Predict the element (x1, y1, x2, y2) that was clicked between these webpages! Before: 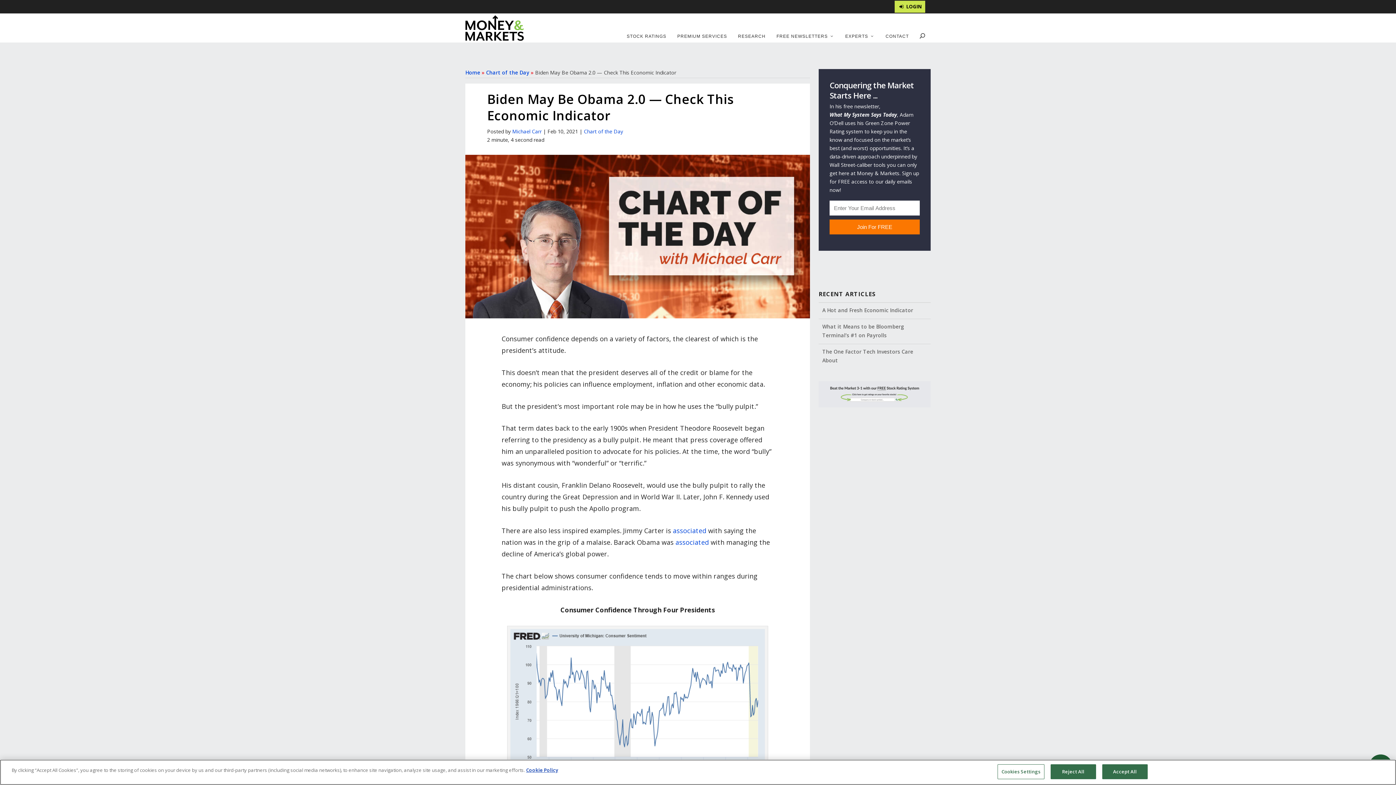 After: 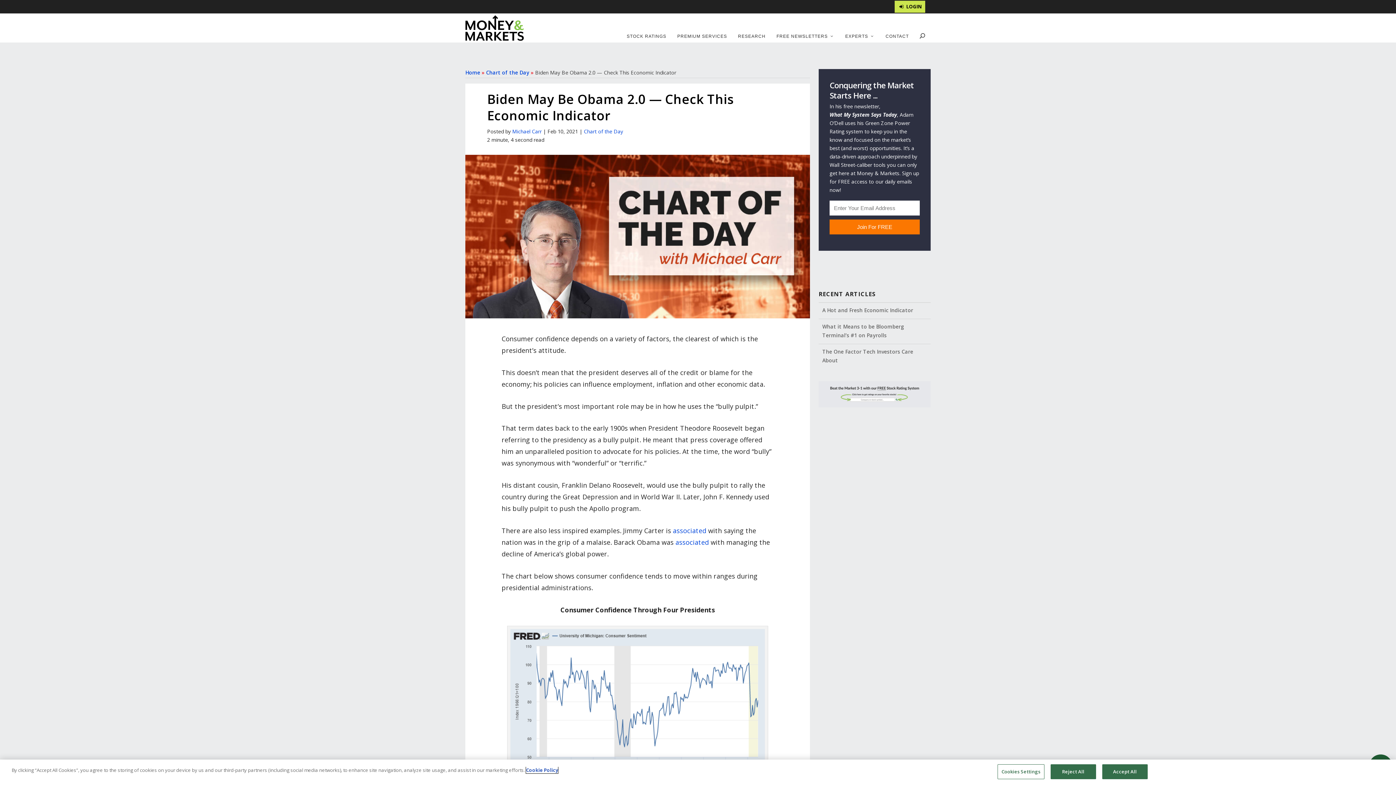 Action: bbox: (526, 767, 558, 773) label: More information about your privacy, opens in a new tab